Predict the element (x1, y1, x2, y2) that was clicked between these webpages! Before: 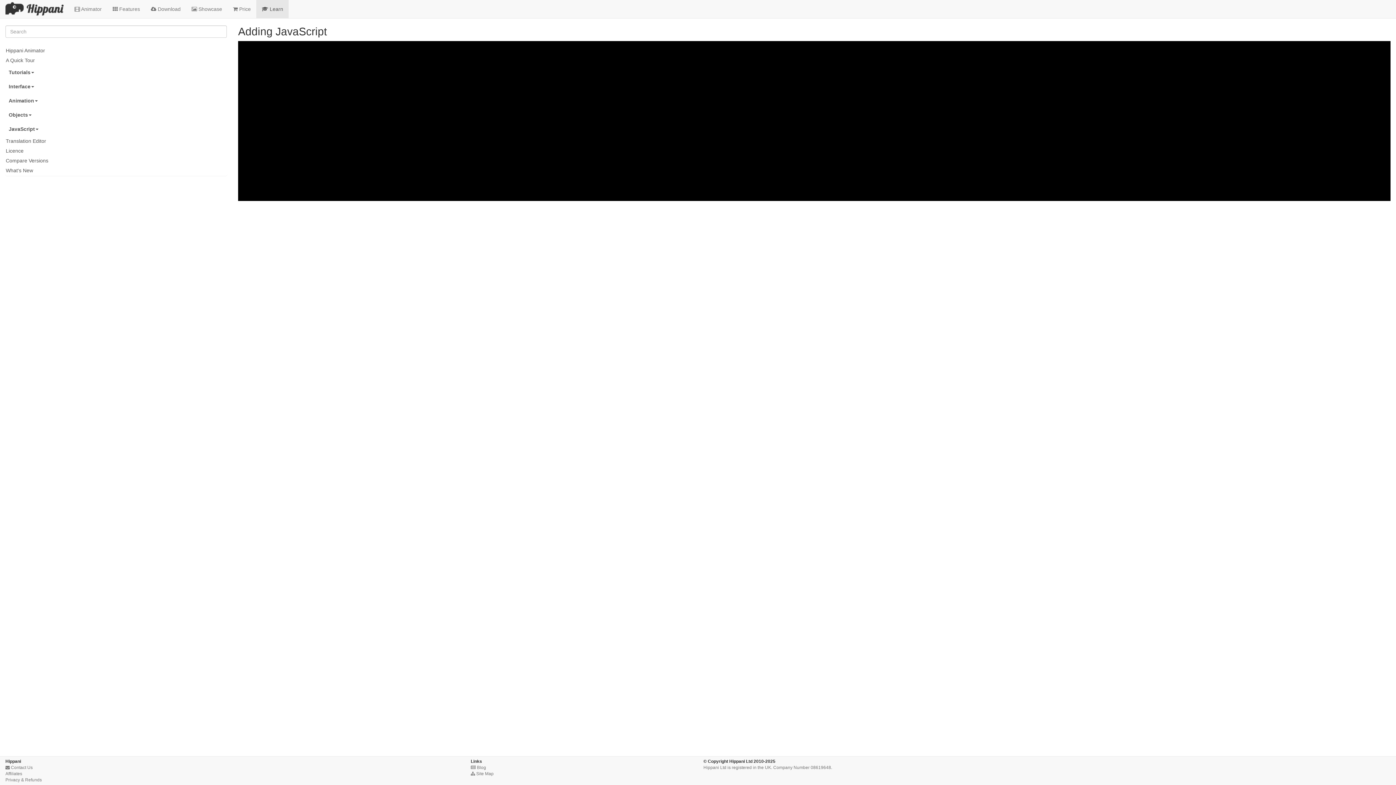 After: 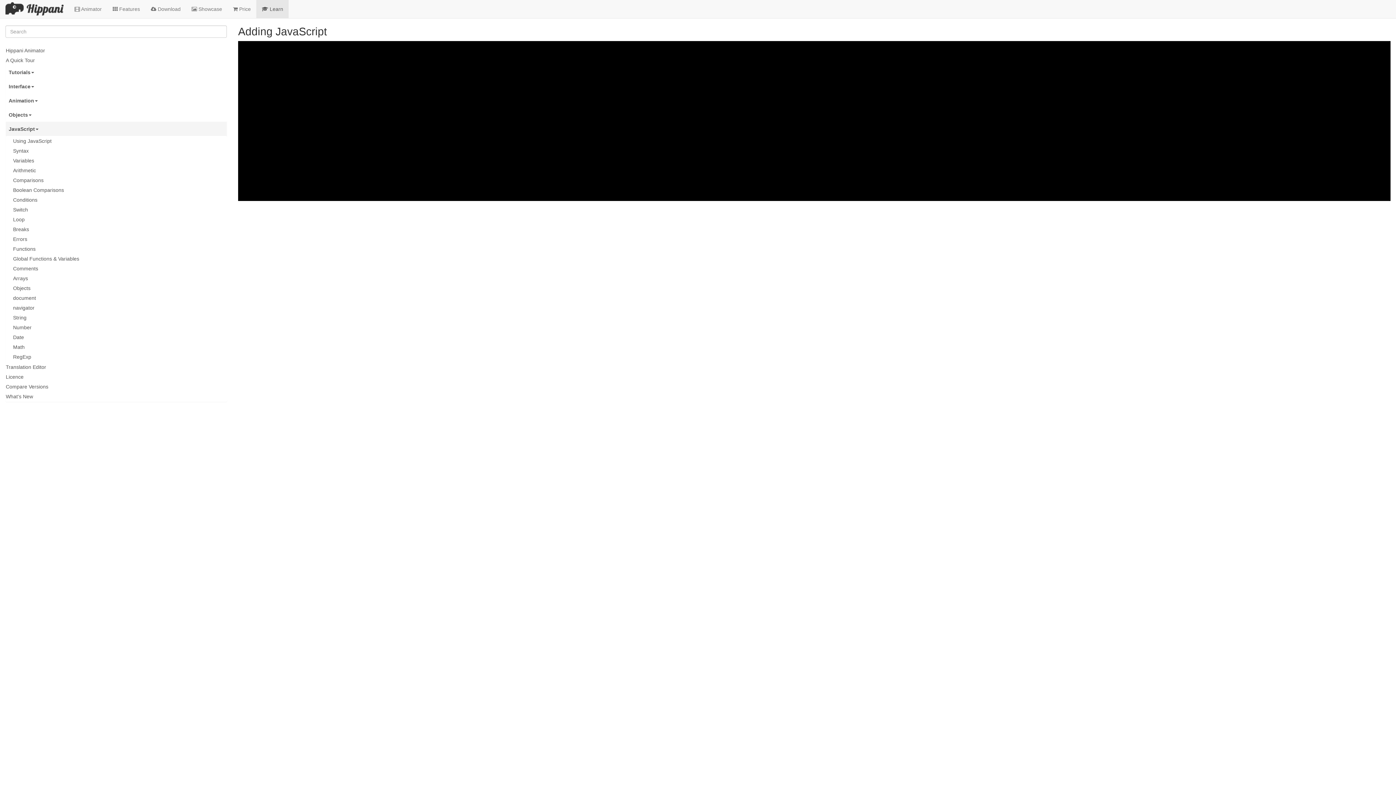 Action: bbox: (5, 121, 226, 136) label: JavaScript